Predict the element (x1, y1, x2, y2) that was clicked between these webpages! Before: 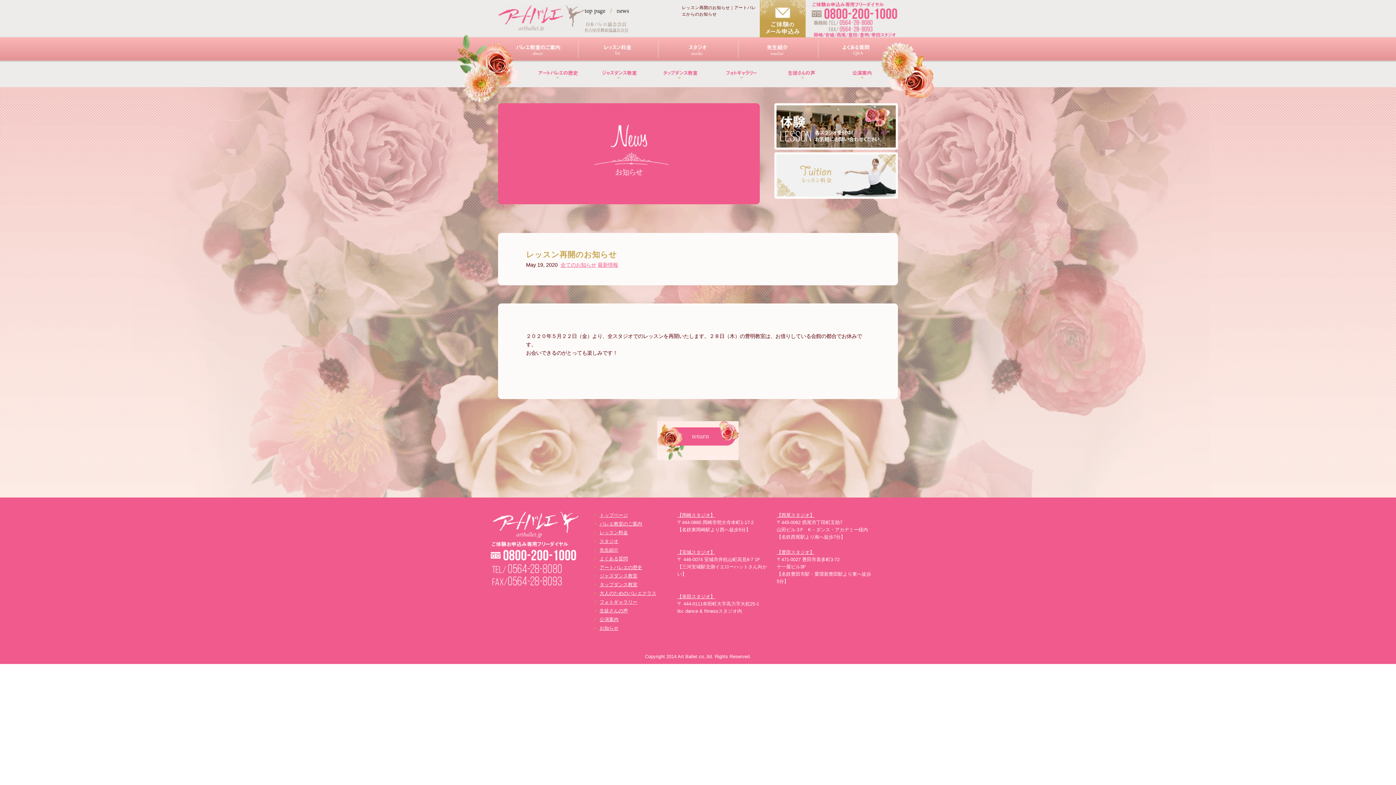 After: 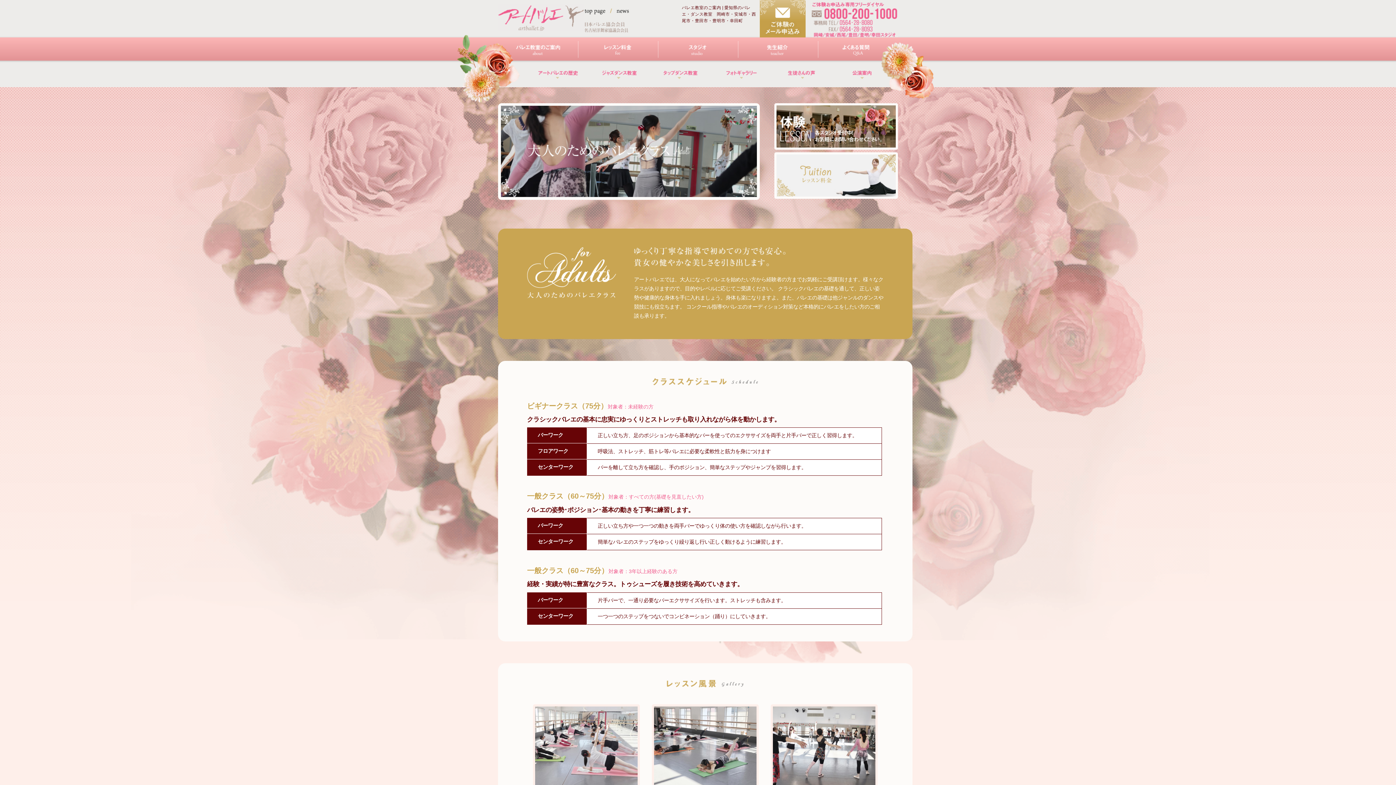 Action: bbox: (599, 590, 656, 596) label: 大人のためのバレエクラス